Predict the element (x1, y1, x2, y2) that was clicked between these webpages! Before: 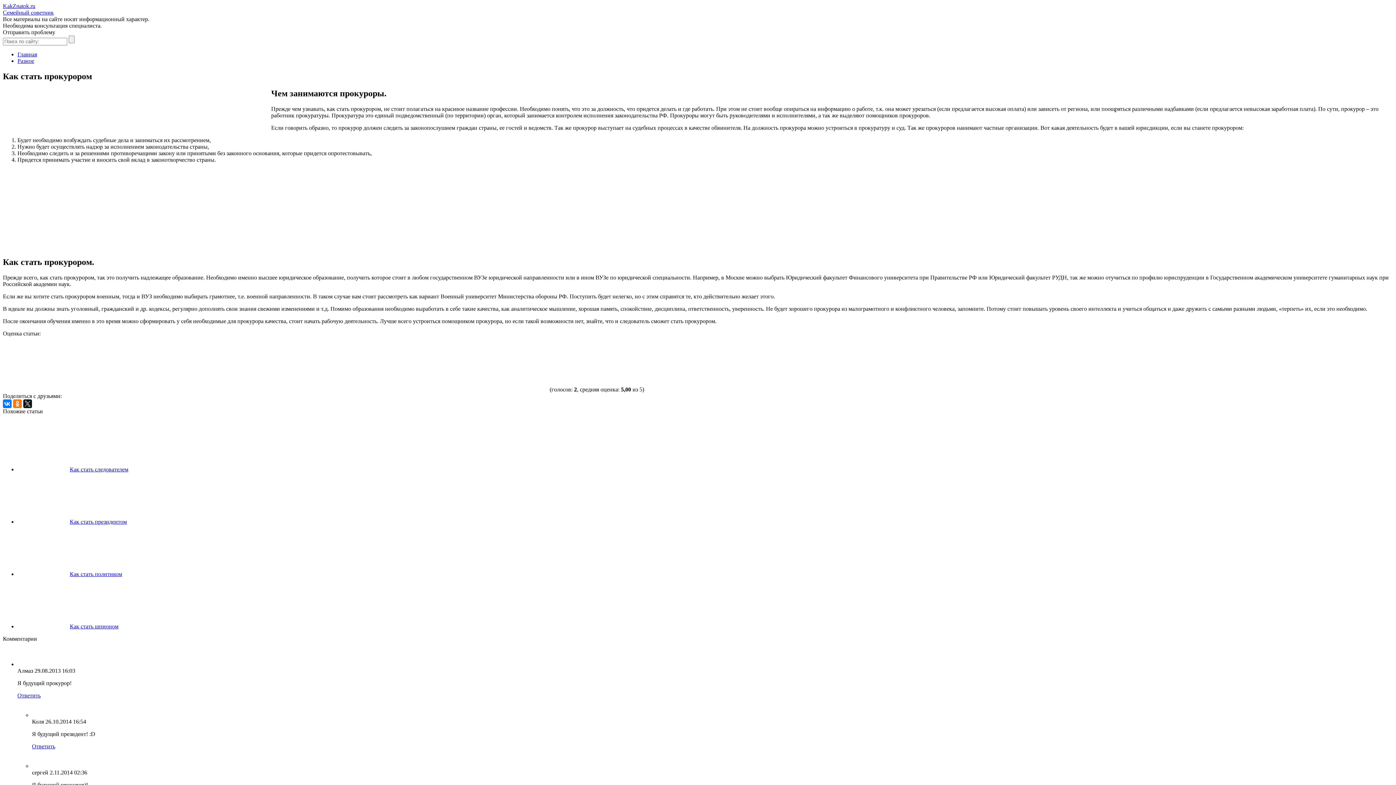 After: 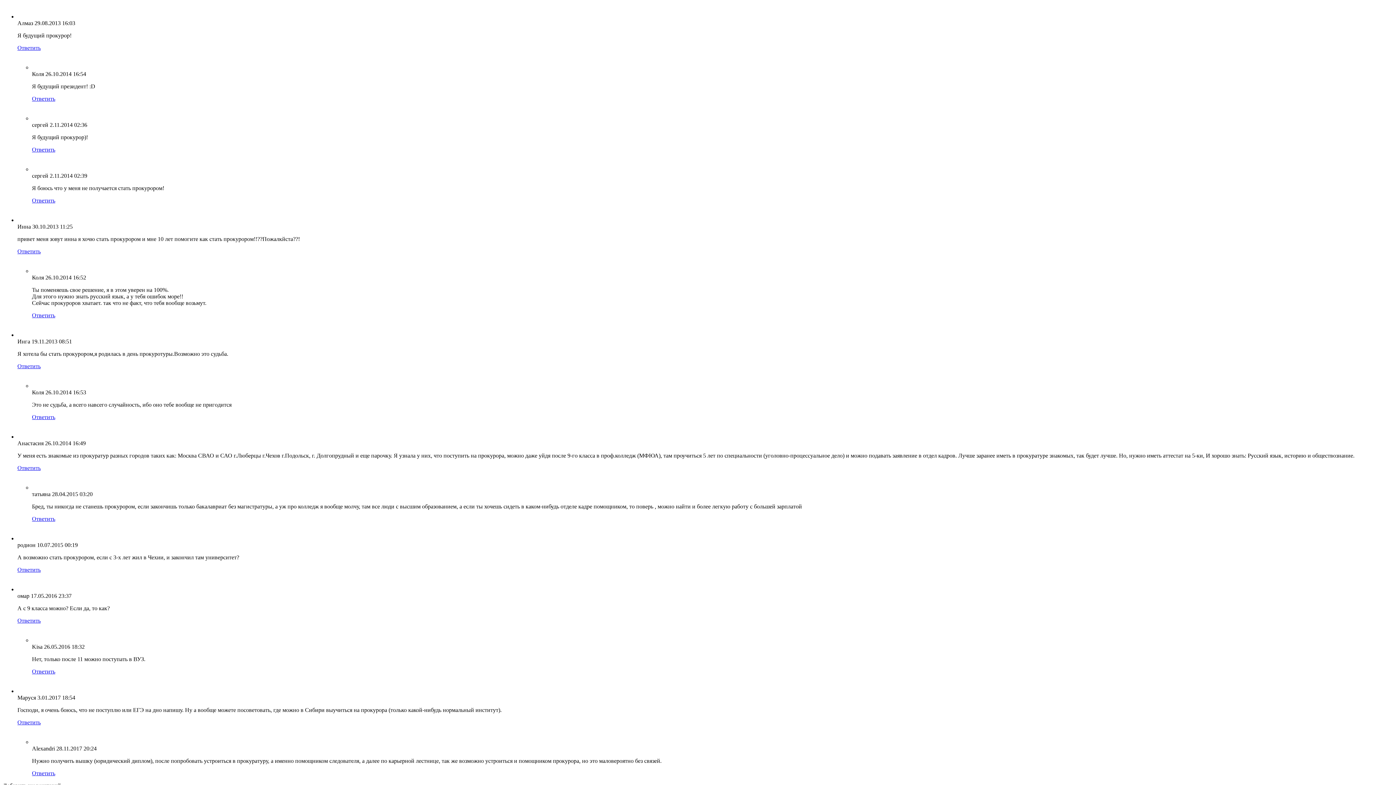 Action: bbox: (17, 692, 40, 698) label: Комментарий к записи Алмаз